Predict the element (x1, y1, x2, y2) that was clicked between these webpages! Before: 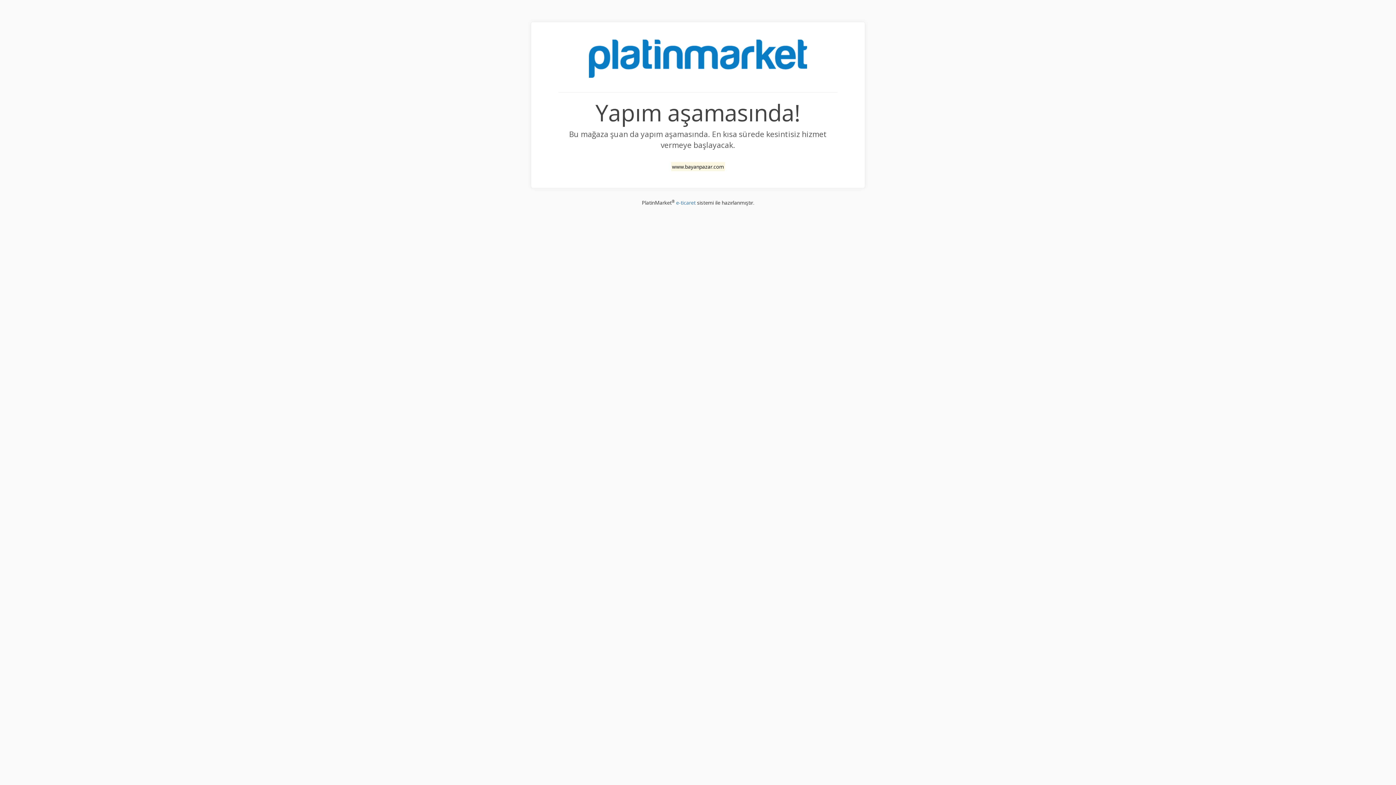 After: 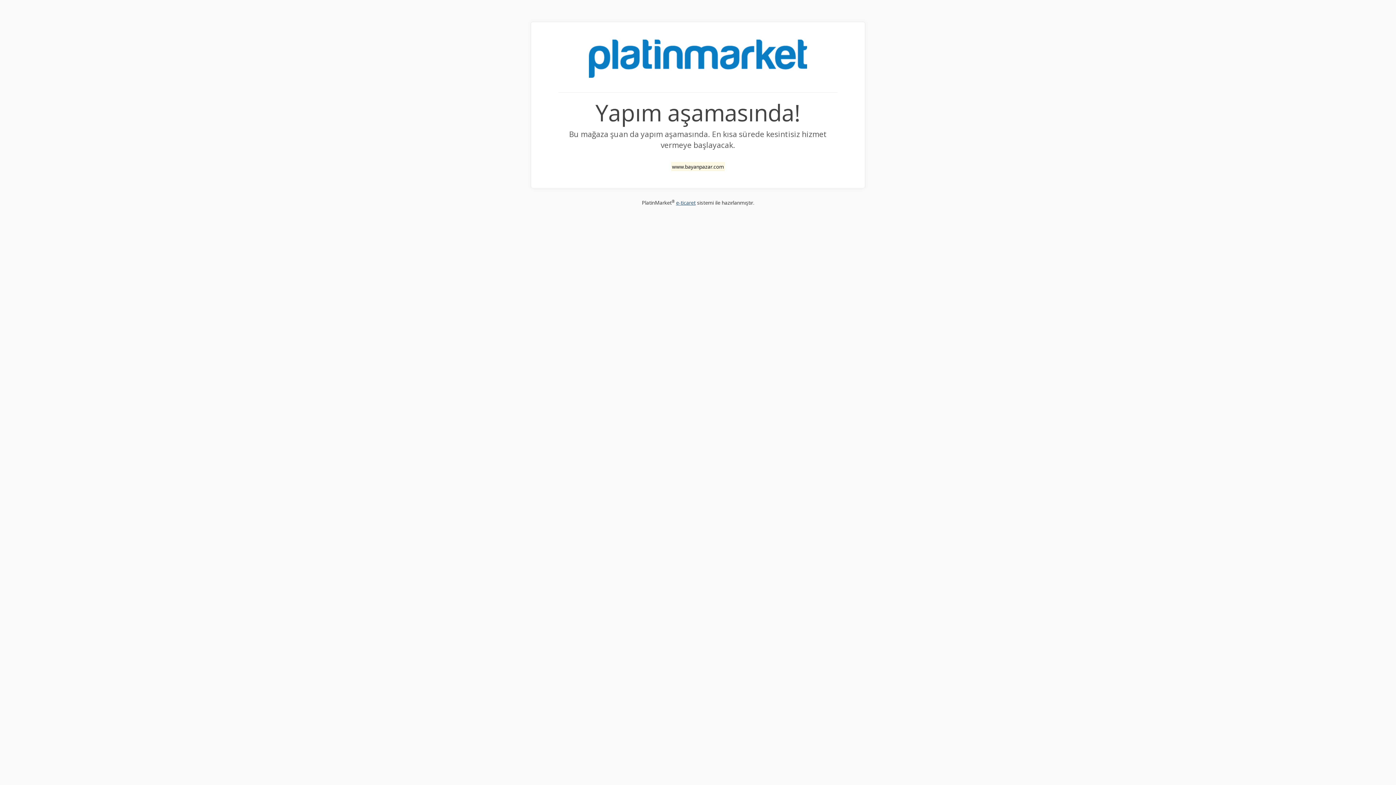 Action: bbox: (676, 199, 695, 206) label: e-ticaret